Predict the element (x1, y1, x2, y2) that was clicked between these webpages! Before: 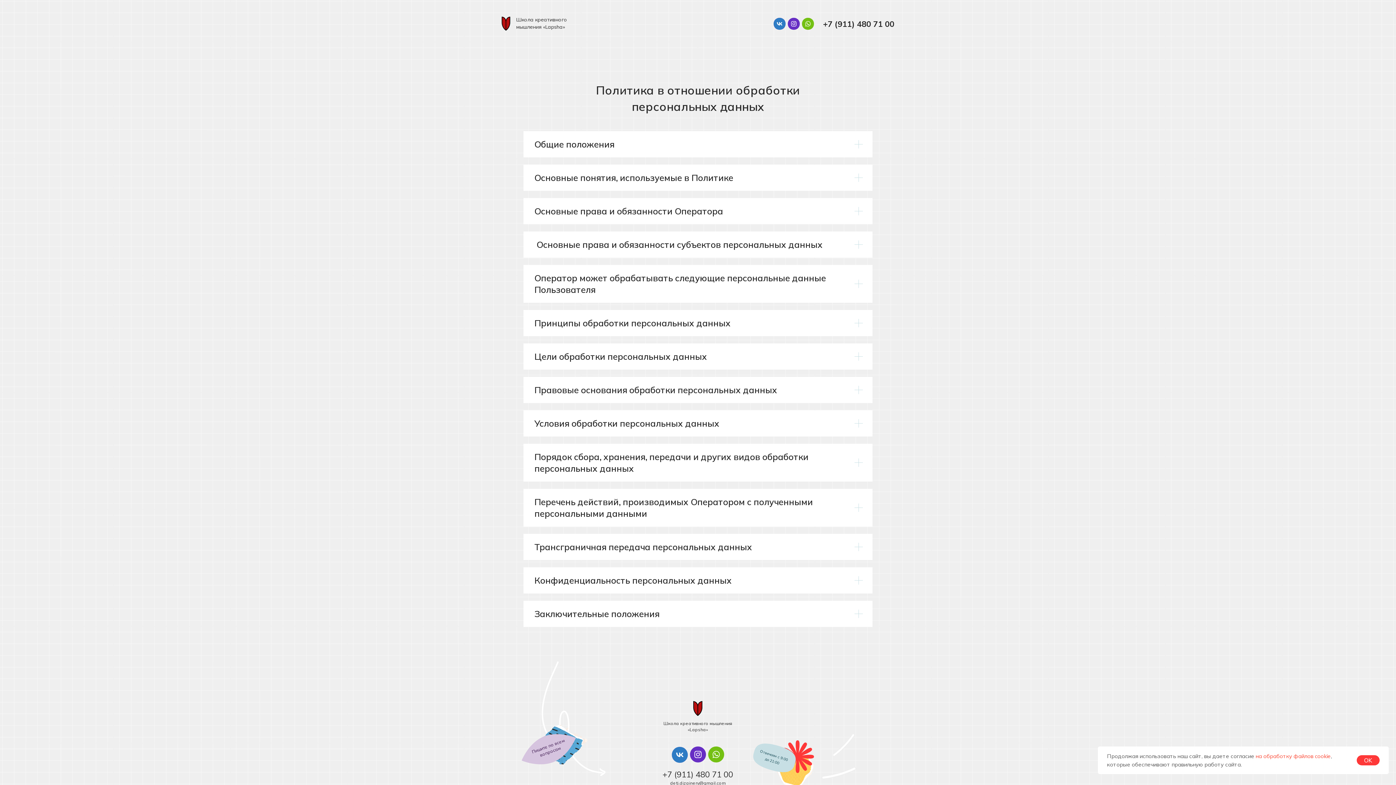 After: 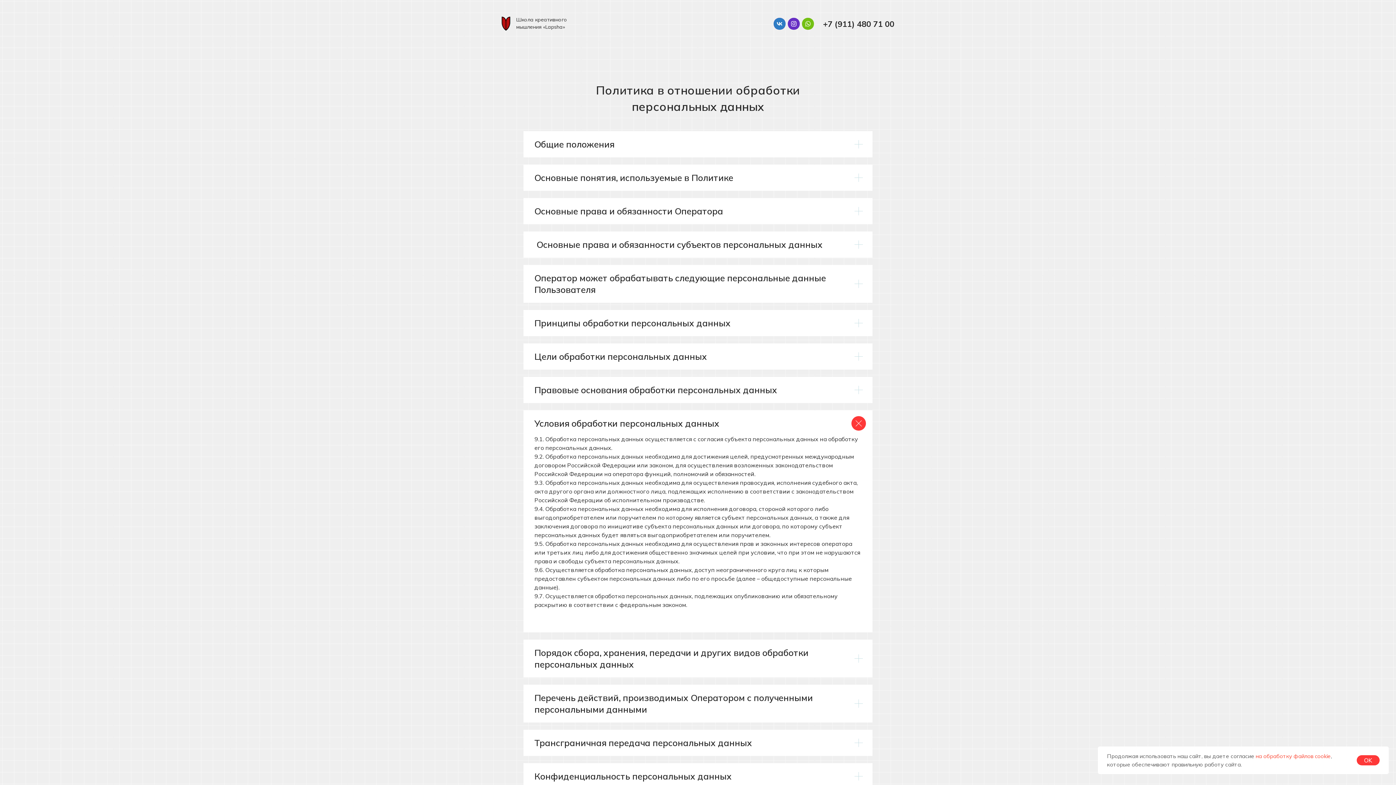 Action: bbox: (523, 410, 872, 436) label: Условия обработки персональных данных